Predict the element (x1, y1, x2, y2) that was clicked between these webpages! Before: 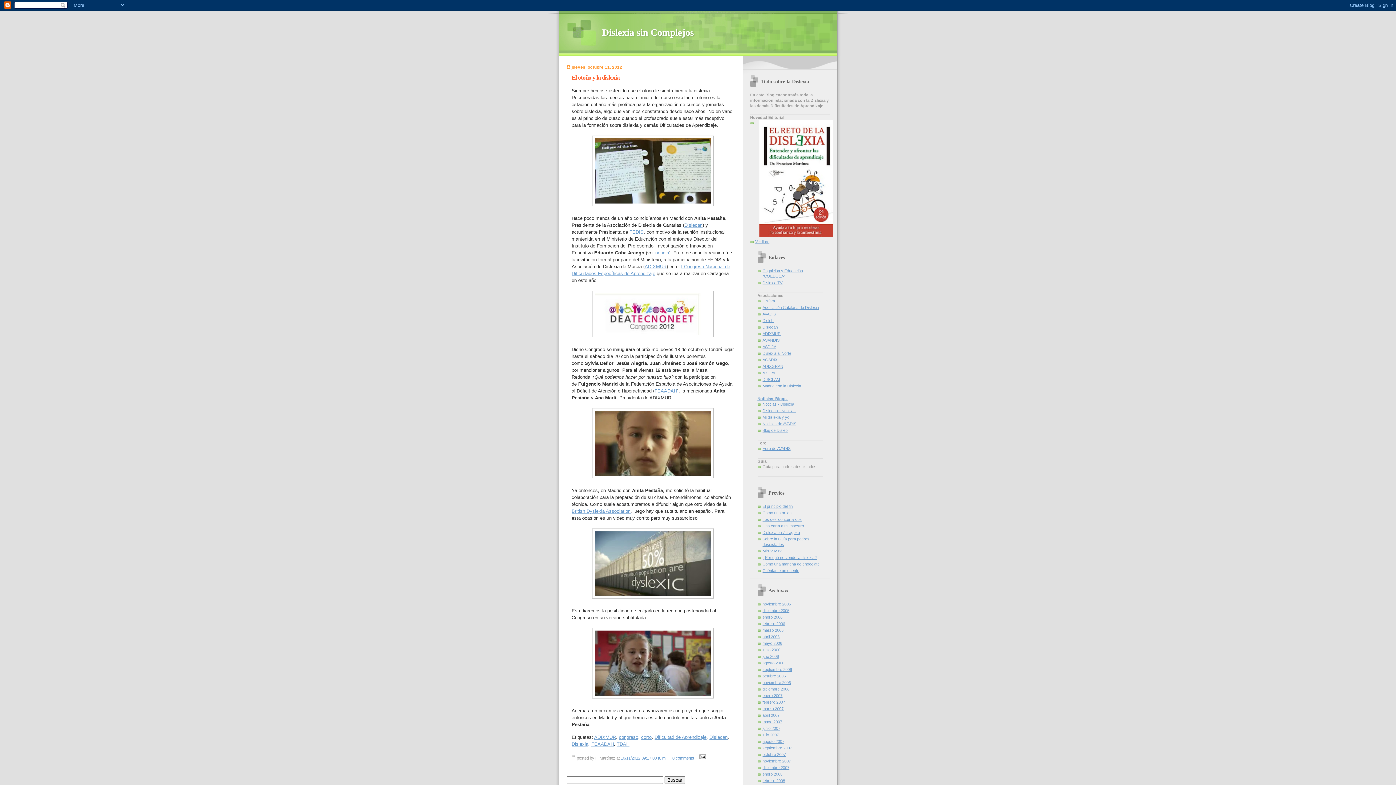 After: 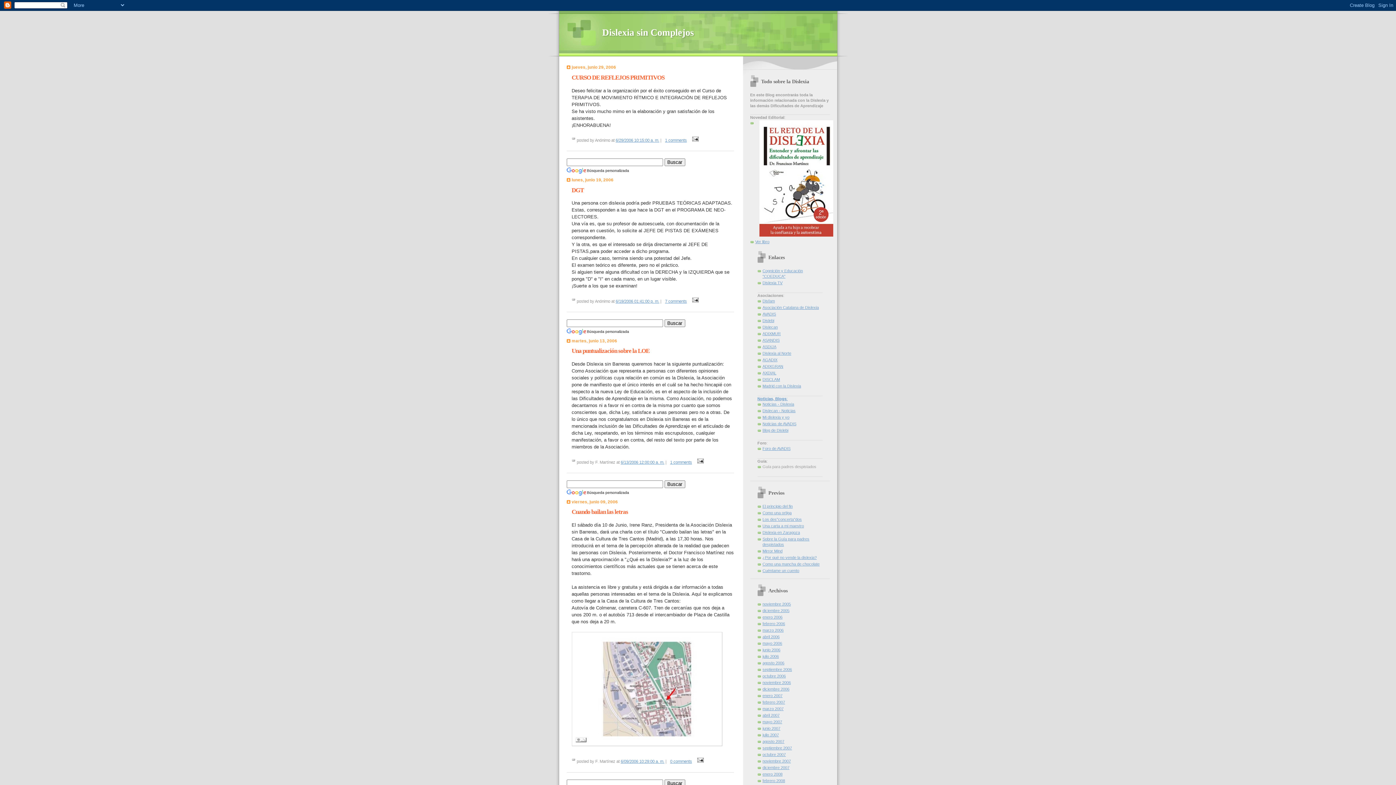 Action: label: junio 2006 bbox: (762, 648, 780, 652)